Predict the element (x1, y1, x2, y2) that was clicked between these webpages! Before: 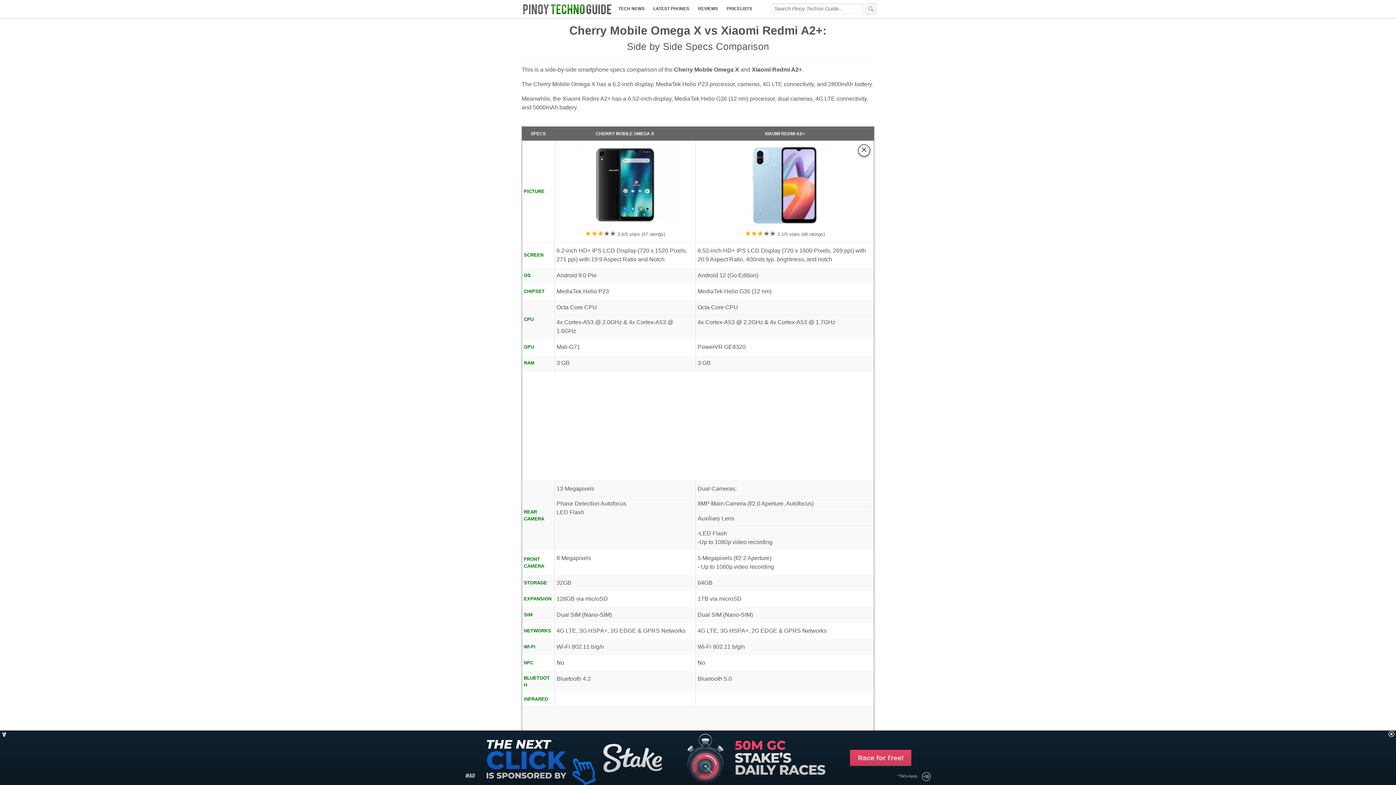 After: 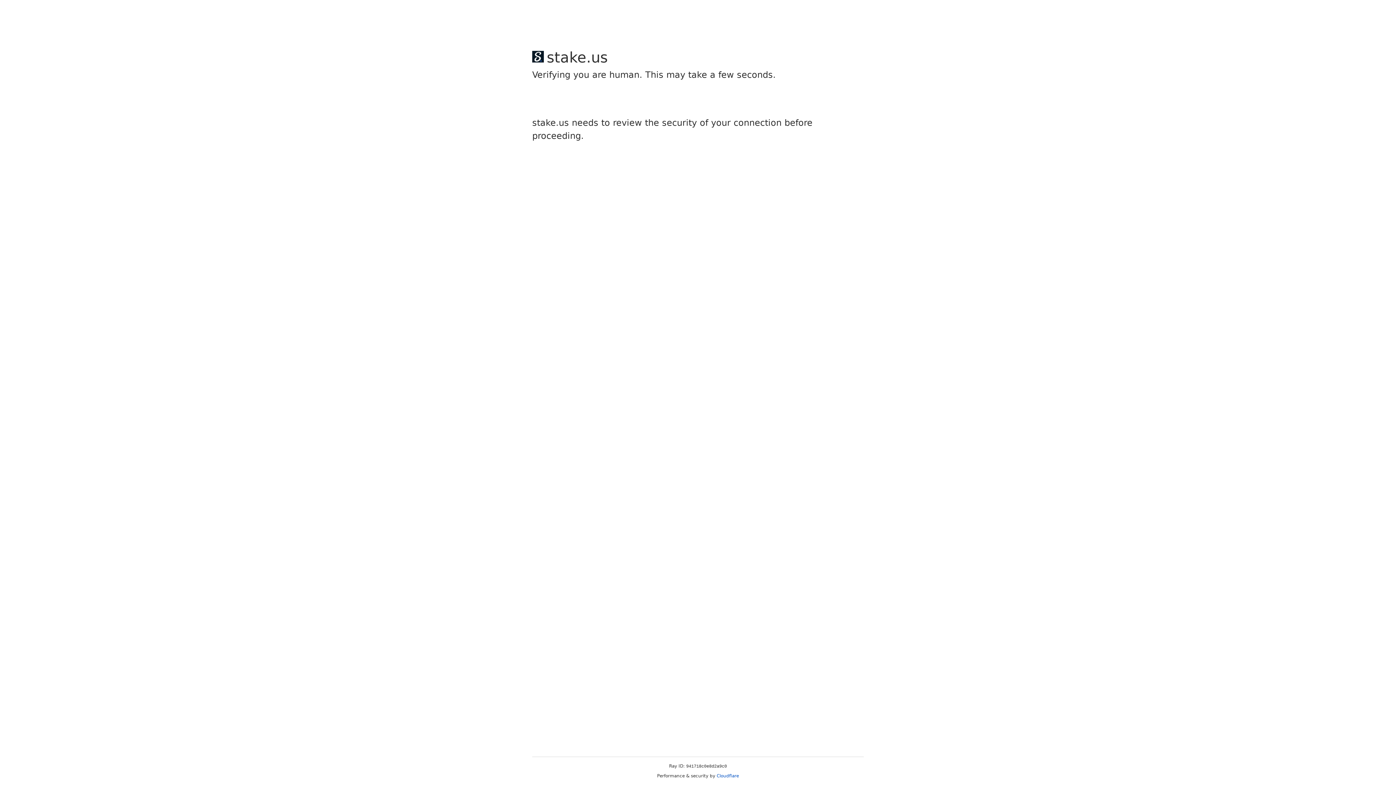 Action: bbox: (596, 131, 654, 136) label: CHERRY MOBILE OMEGA X